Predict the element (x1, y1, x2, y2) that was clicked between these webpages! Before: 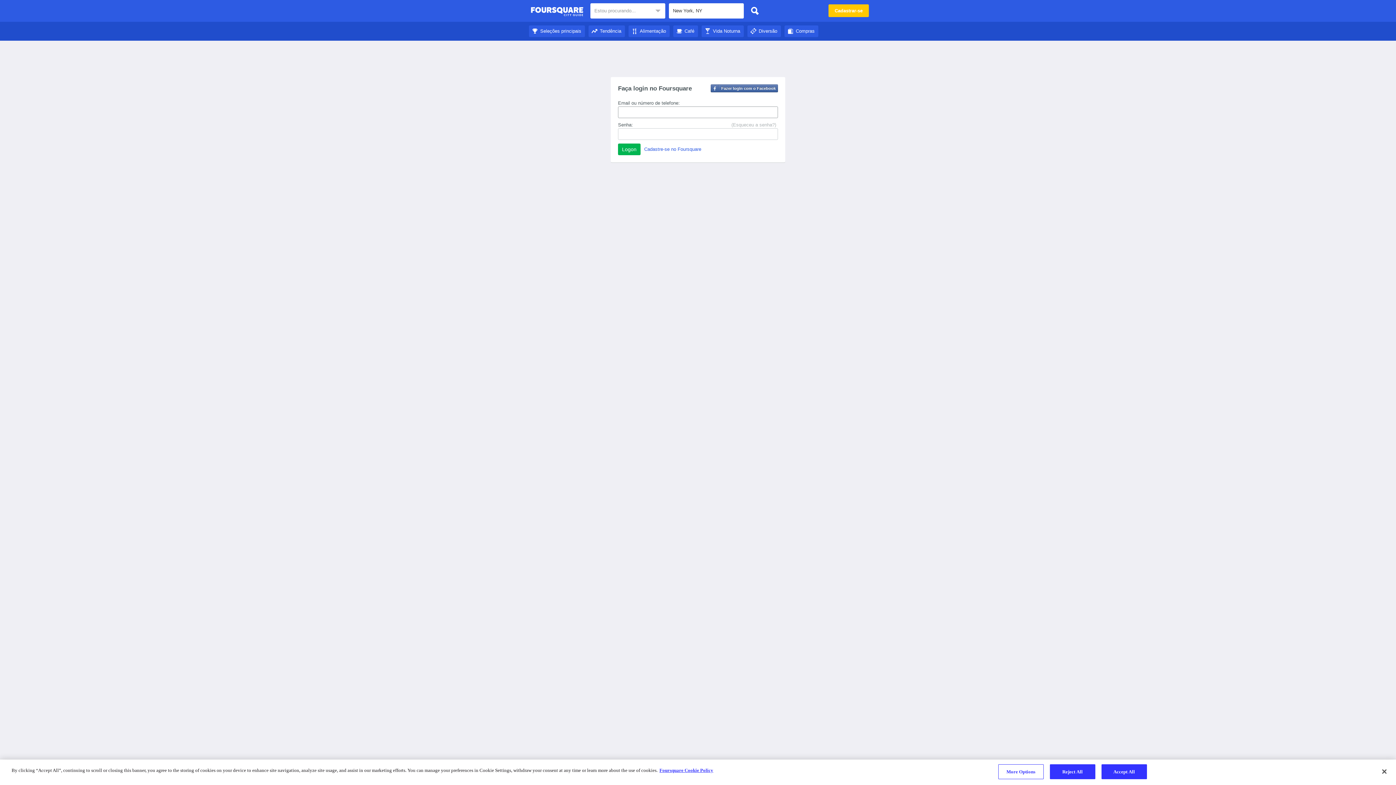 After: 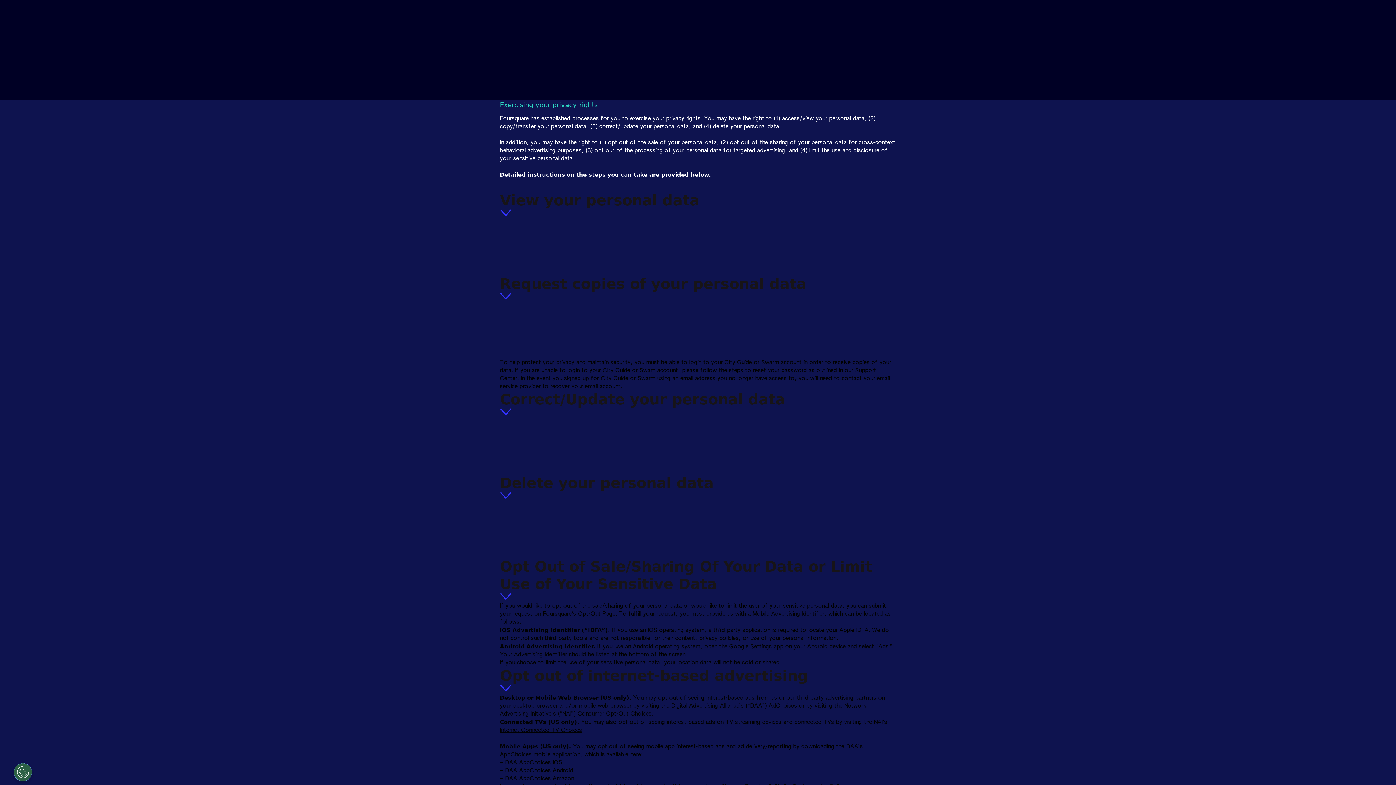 Action: bbox: (659, 768, 713, 773) label: More information about your privacy